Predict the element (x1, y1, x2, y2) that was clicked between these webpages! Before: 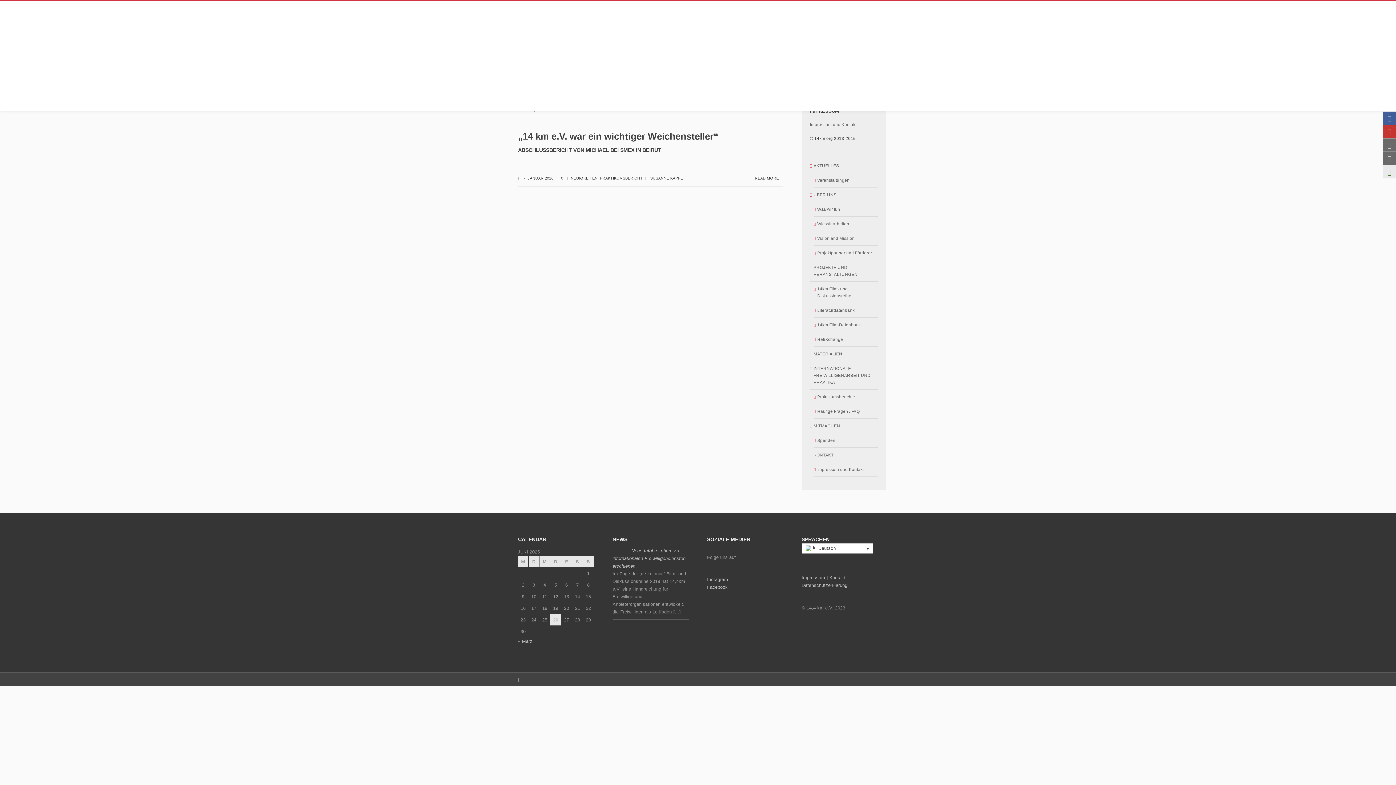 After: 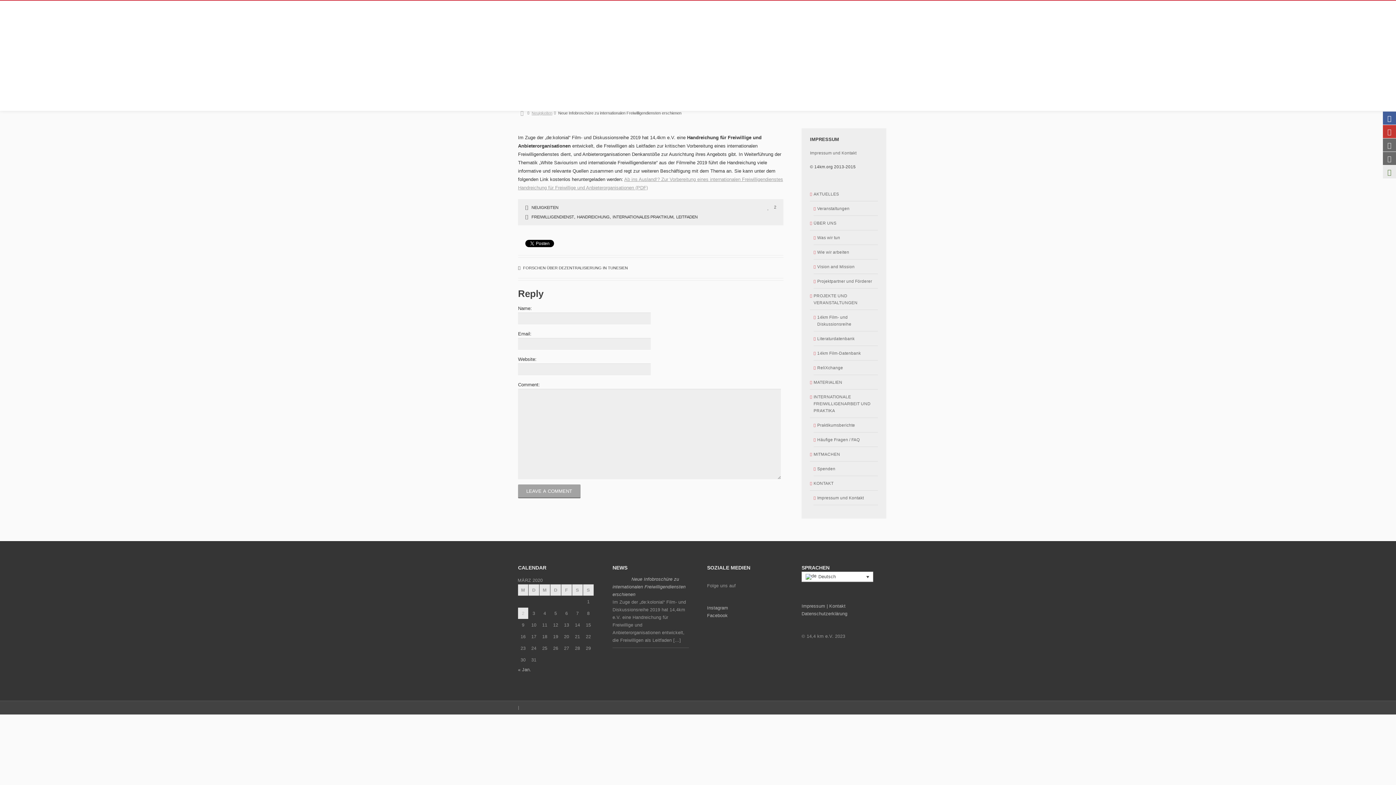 Action: label: Neue Infobroschüre zu internationalen Freiwilligendiensten erschienen bbox: (612, 548, 685, 569)